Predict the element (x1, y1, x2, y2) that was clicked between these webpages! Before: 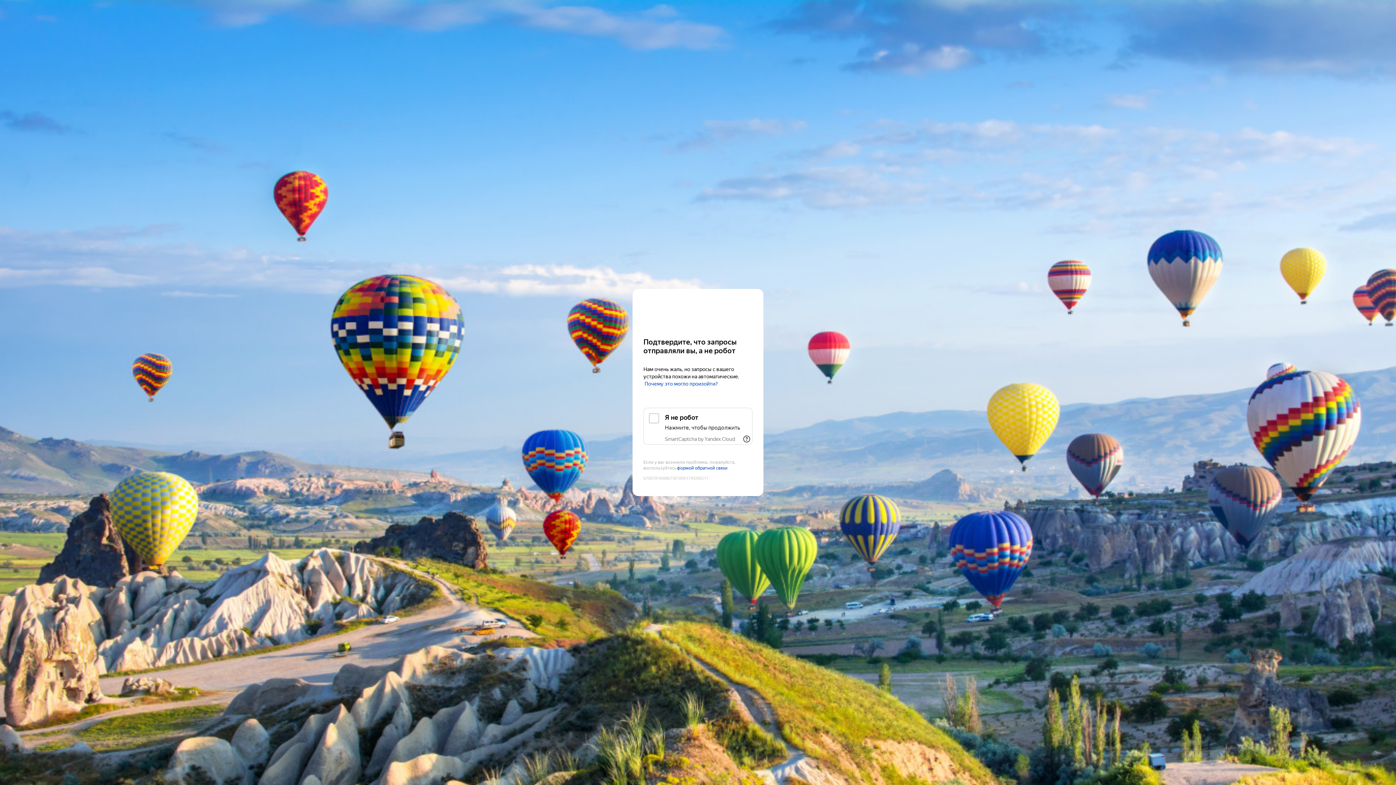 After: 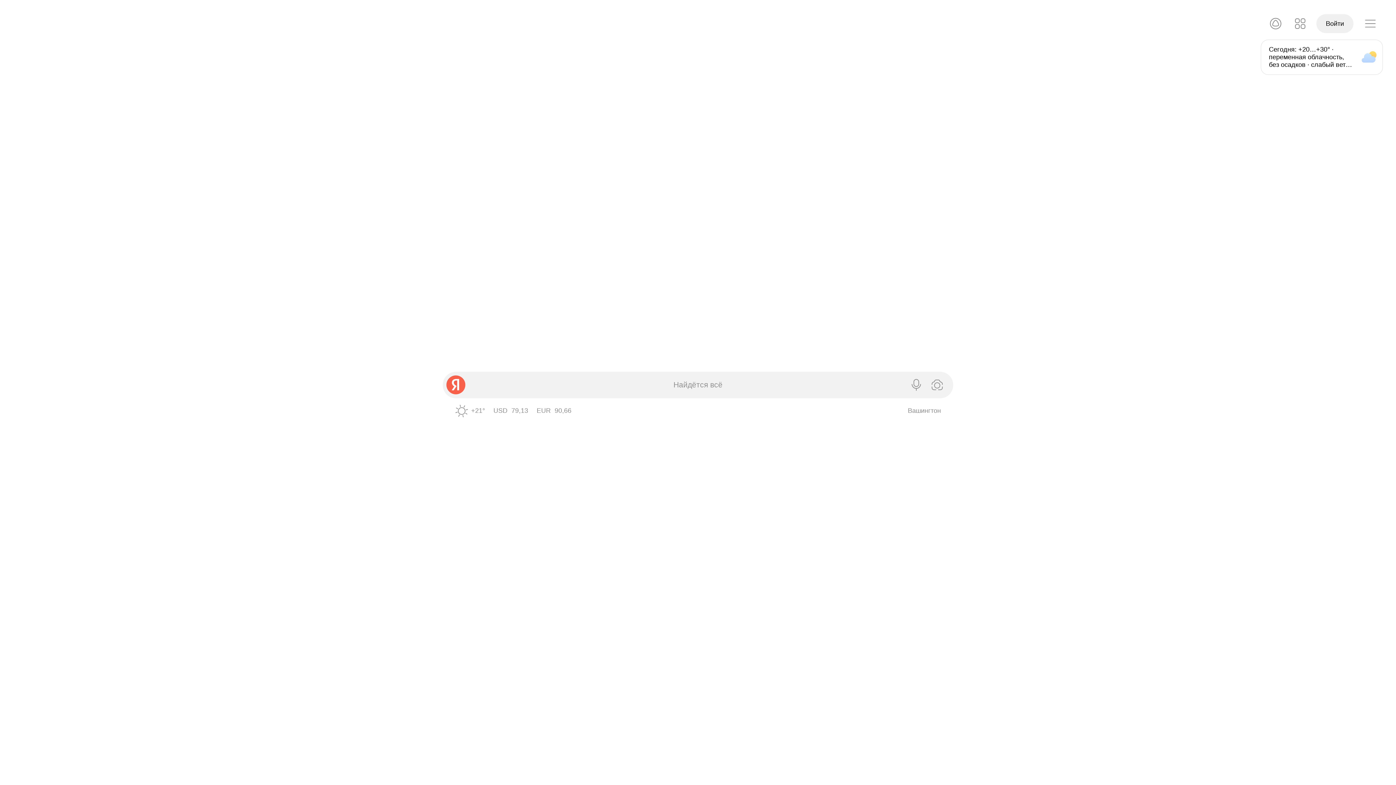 Action: label: Yandex bbox: (643, 303, 752, 317)